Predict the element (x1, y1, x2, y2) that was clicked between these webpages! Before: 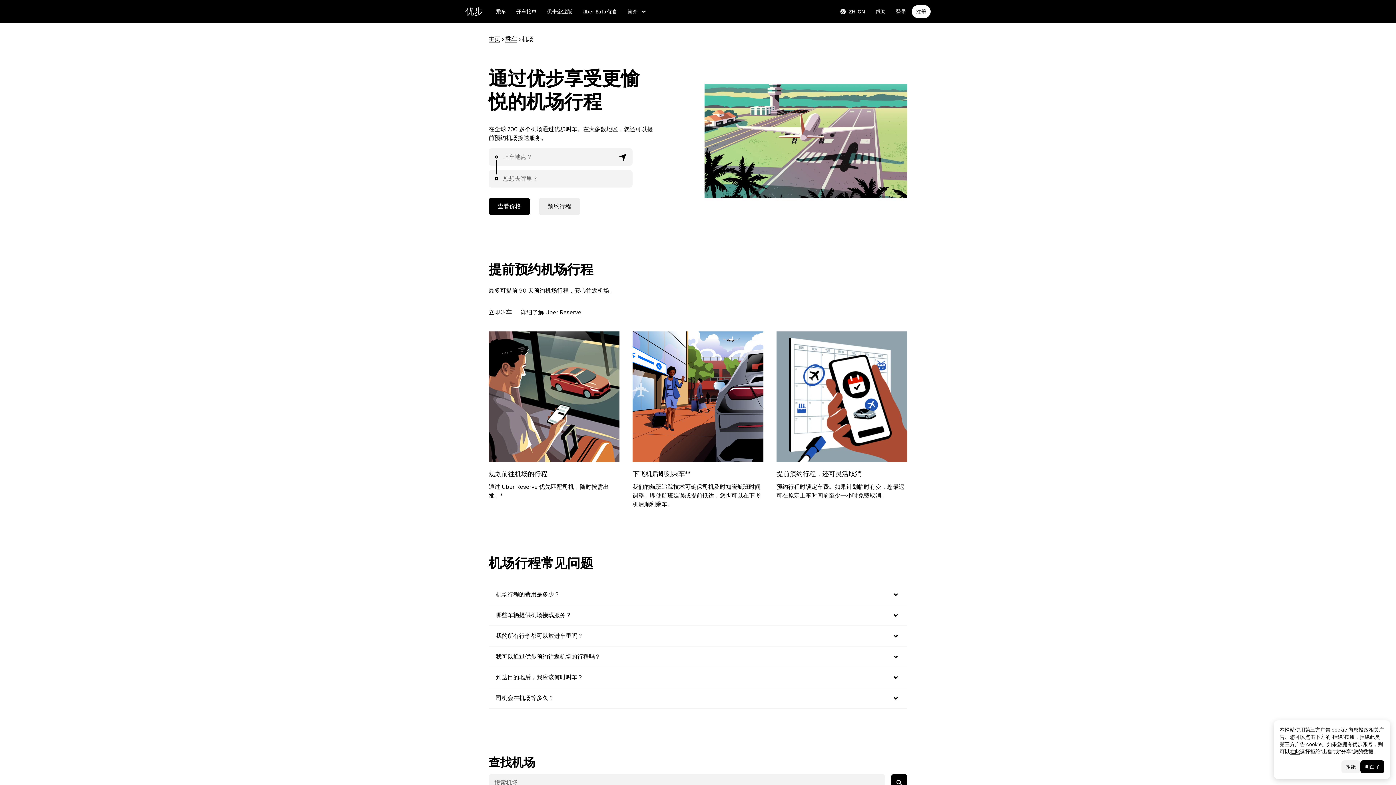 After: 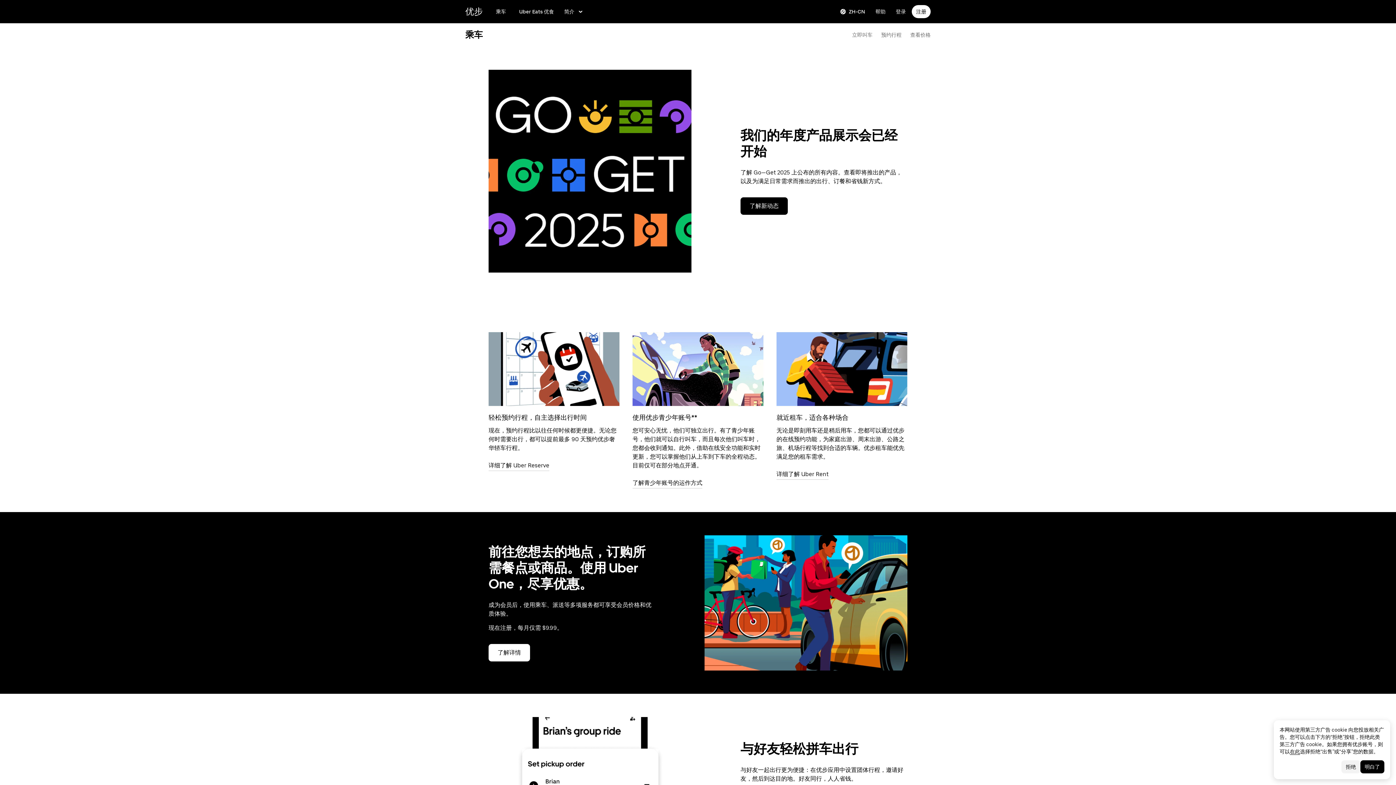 Action: bbox: (505, 35, 517, 42) label: 乘车